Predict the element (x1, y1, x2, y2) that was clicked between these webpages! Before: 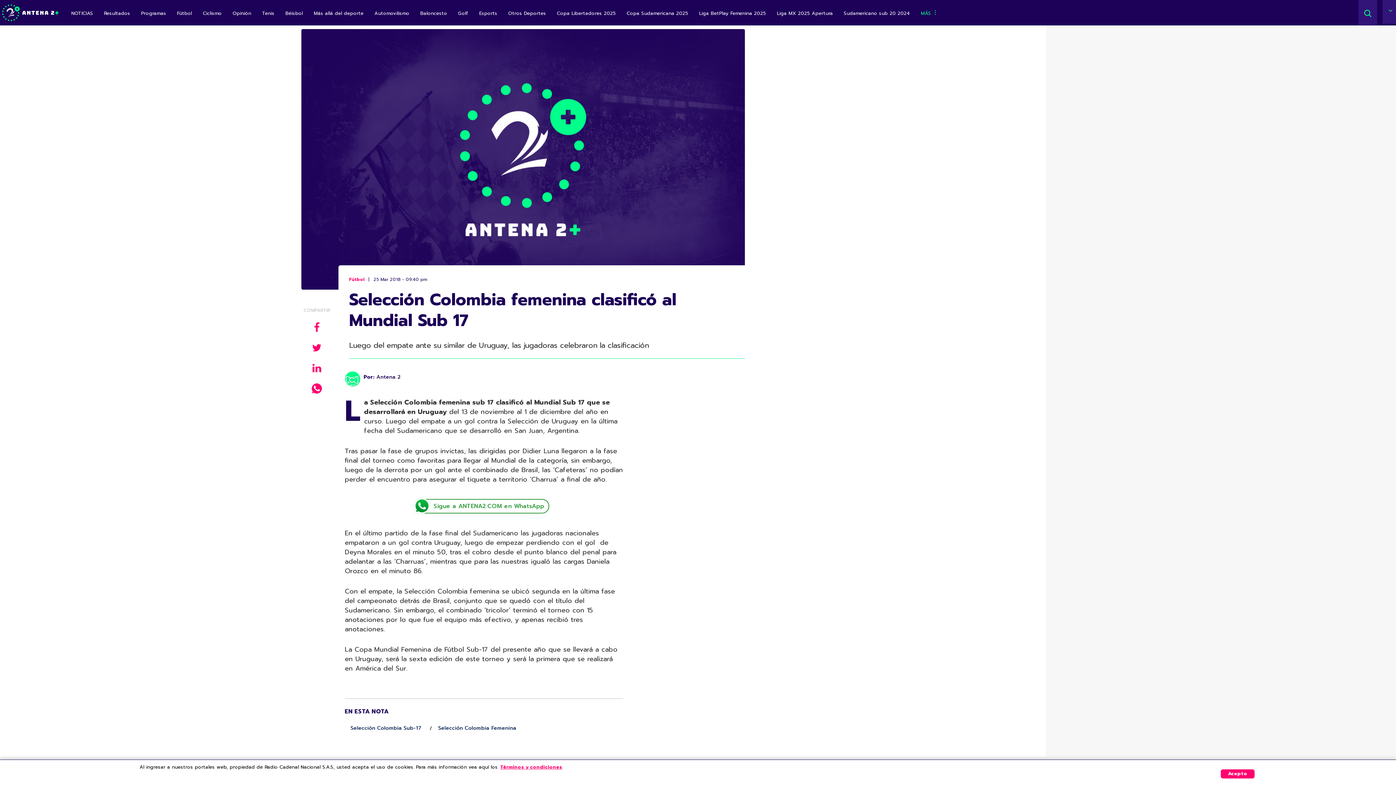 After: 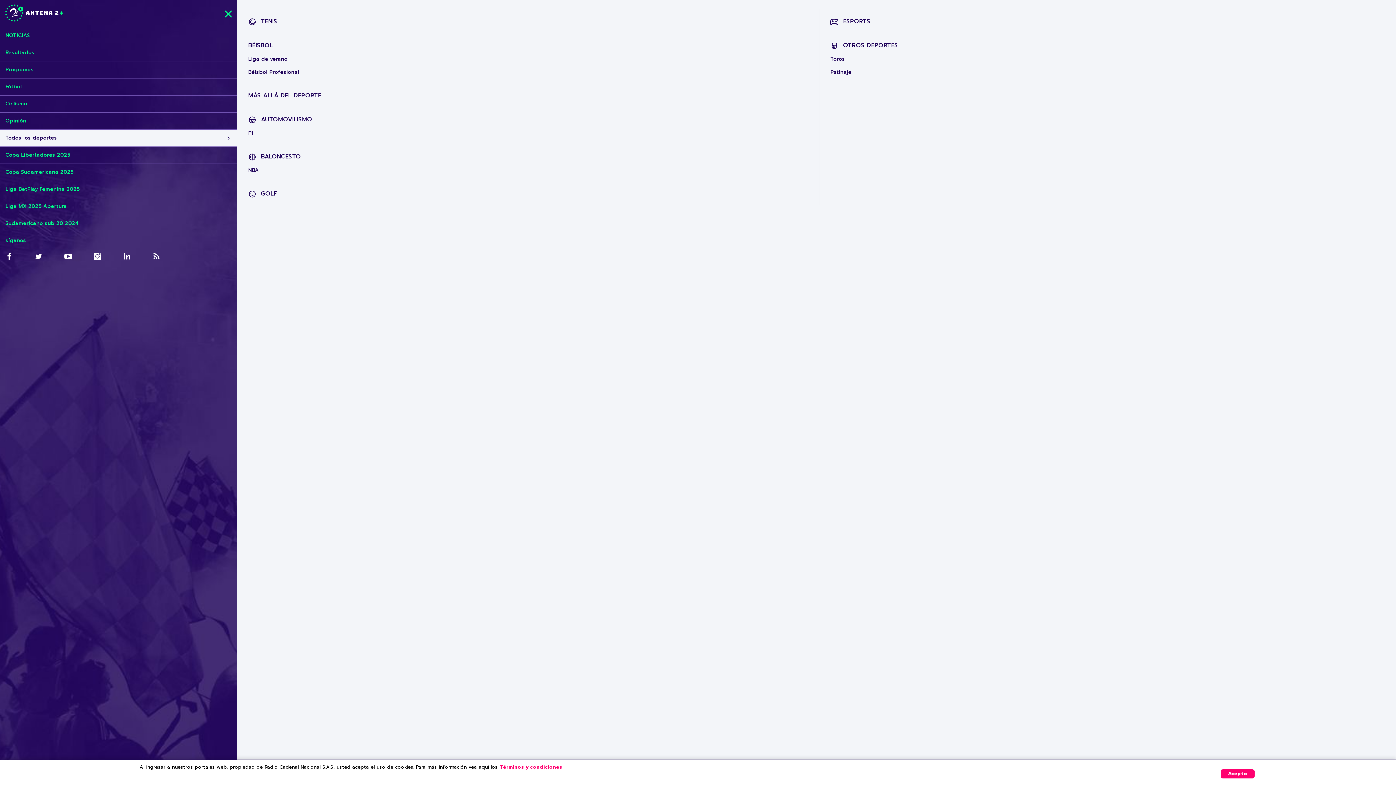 Action: bbox: (915, 0, 943, 22) label: MÁS 